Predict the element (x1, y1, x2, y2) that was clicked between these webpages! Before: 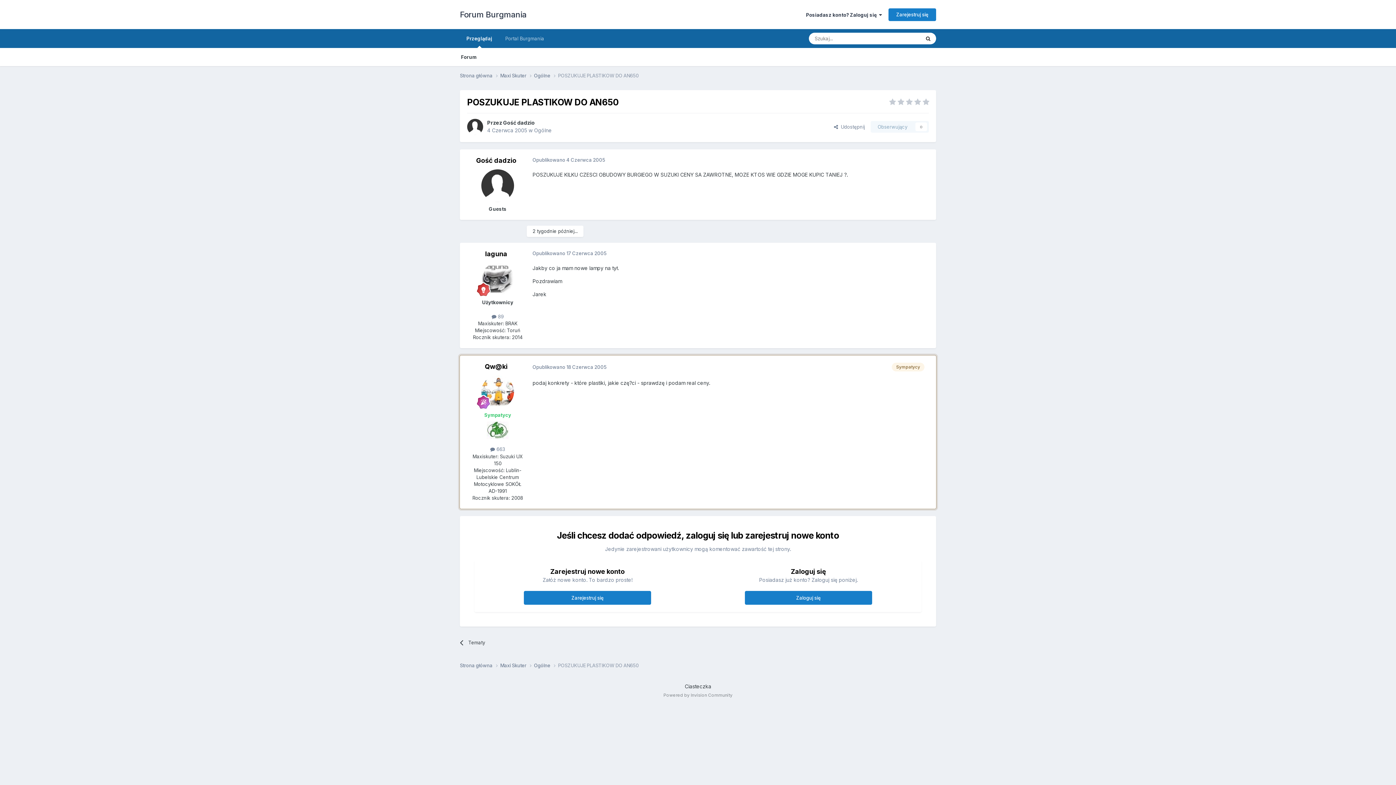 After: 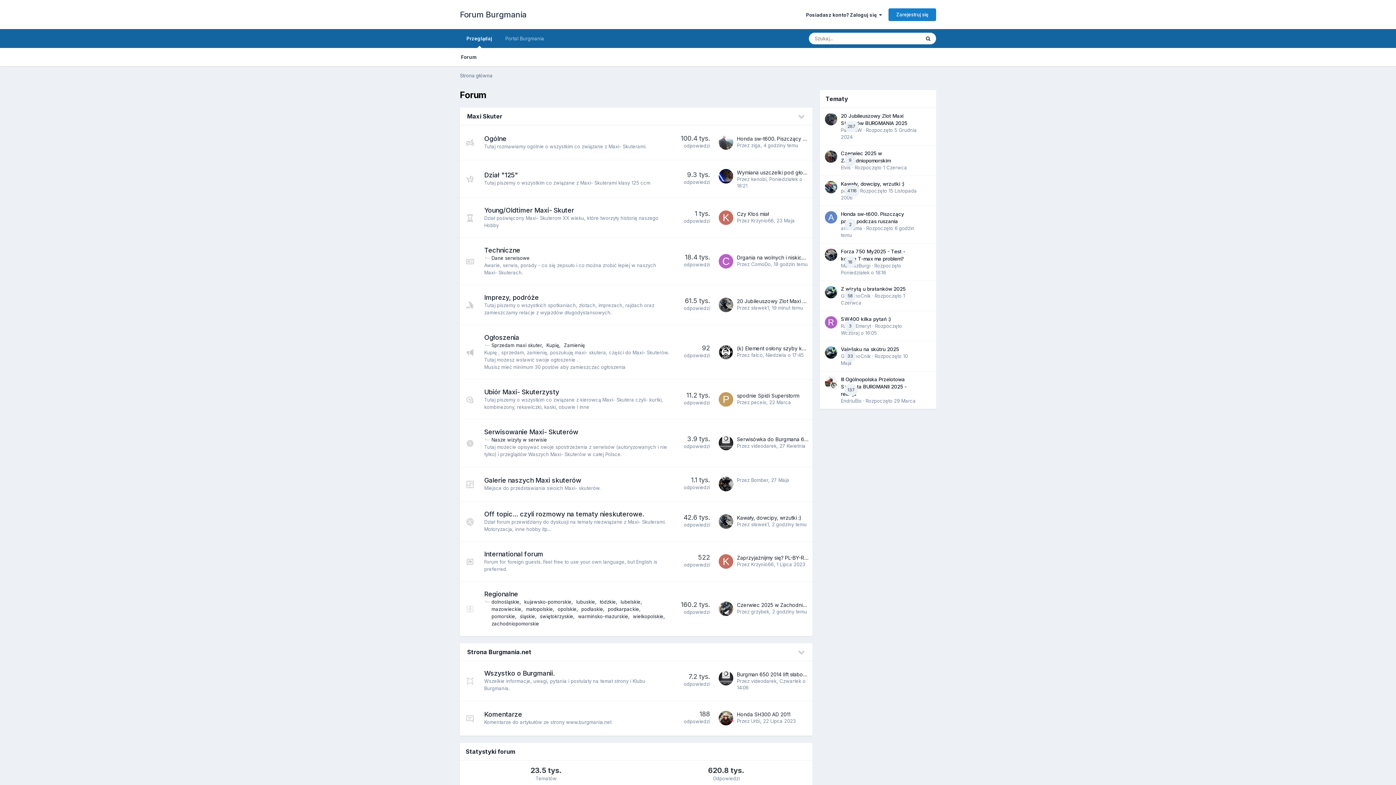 Action: bbox: (460, 29, 498, 48) label: Przeglądaj